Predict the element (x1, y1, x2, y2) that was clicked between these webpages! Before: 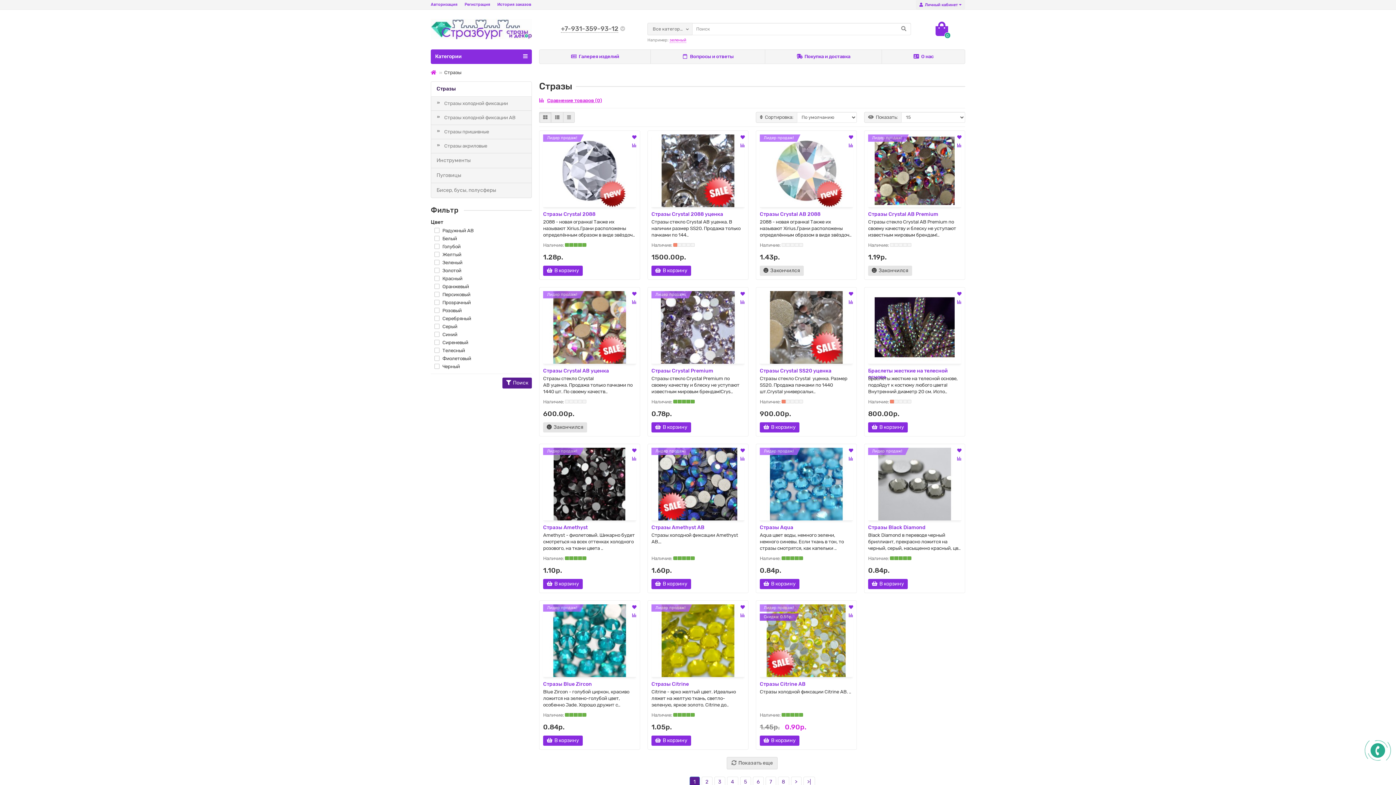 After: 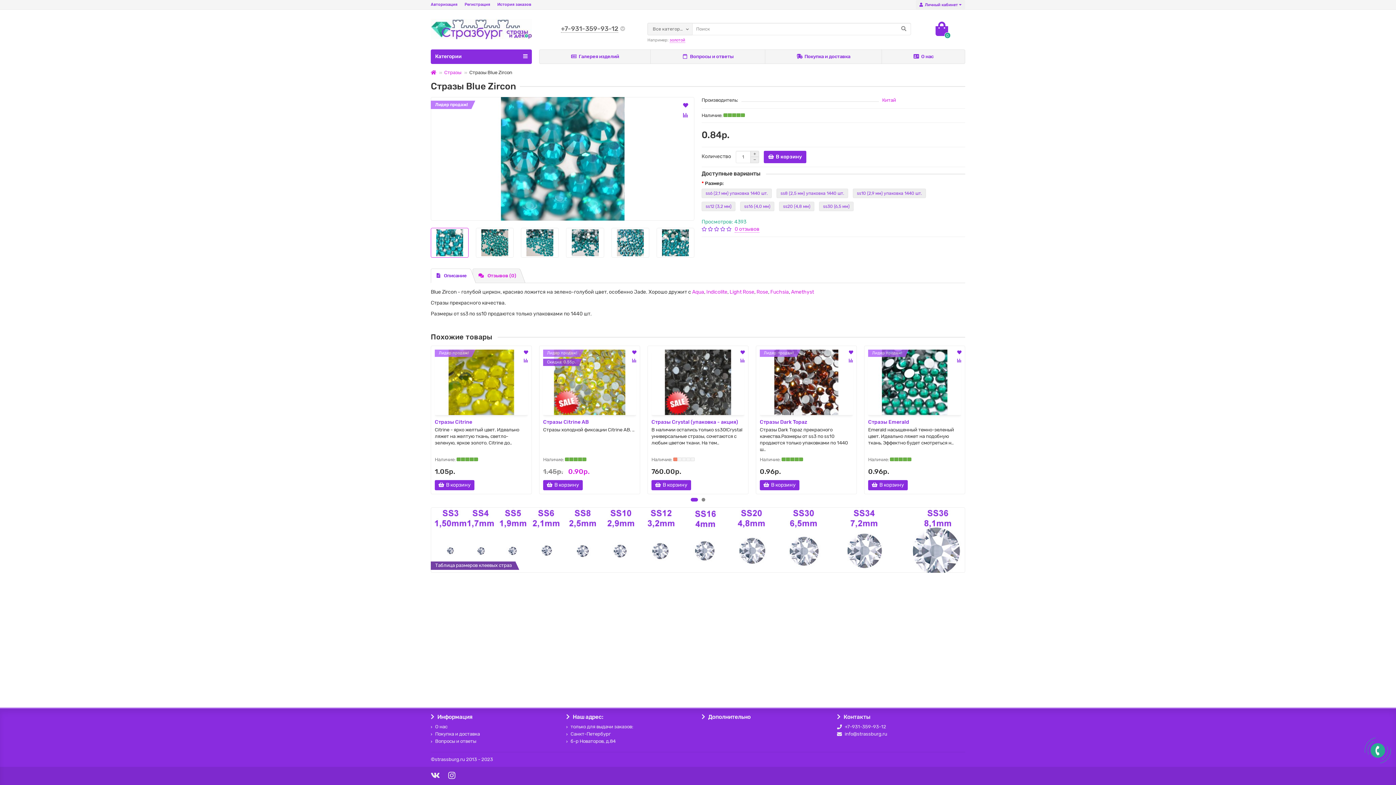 Action: label: Стразы Blue Zircon bbox: (543, 681, 636, 687)